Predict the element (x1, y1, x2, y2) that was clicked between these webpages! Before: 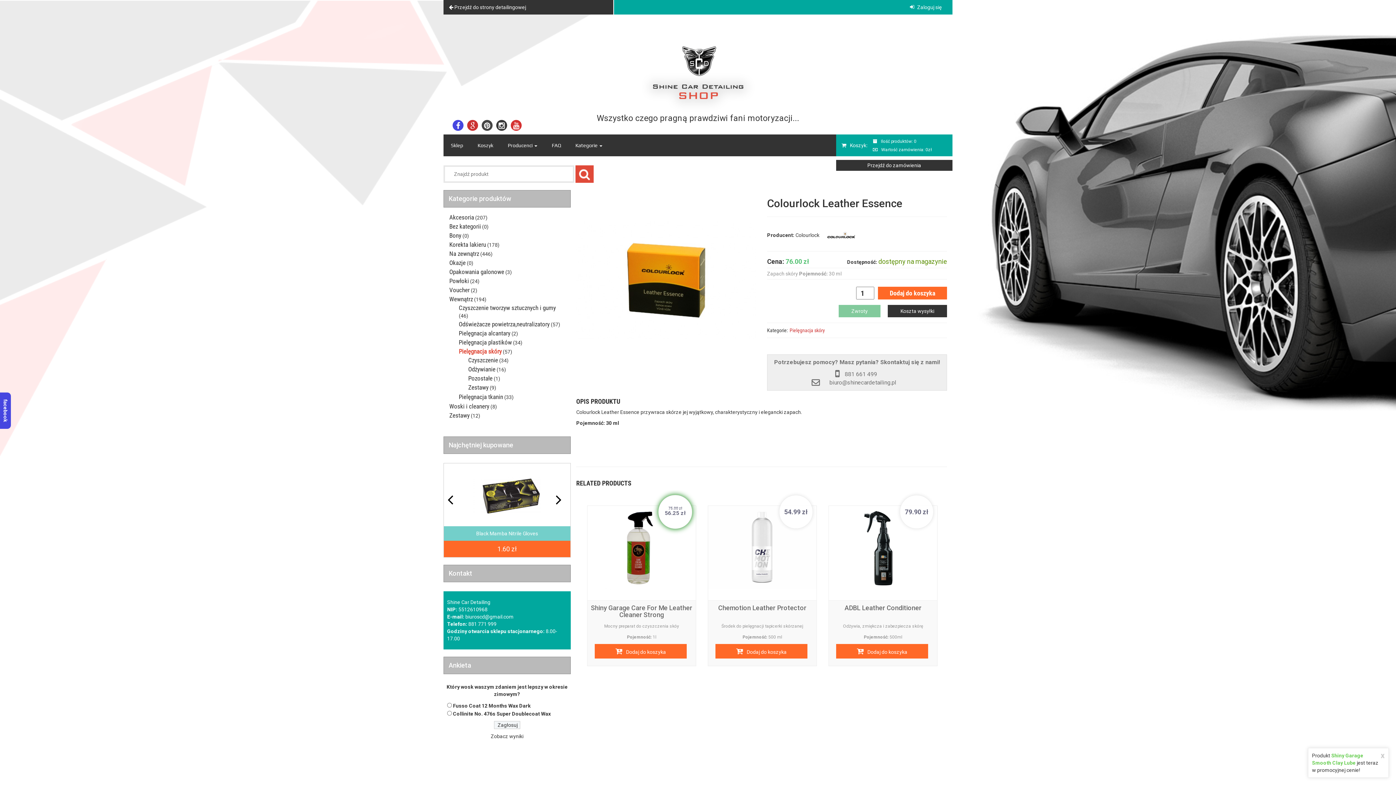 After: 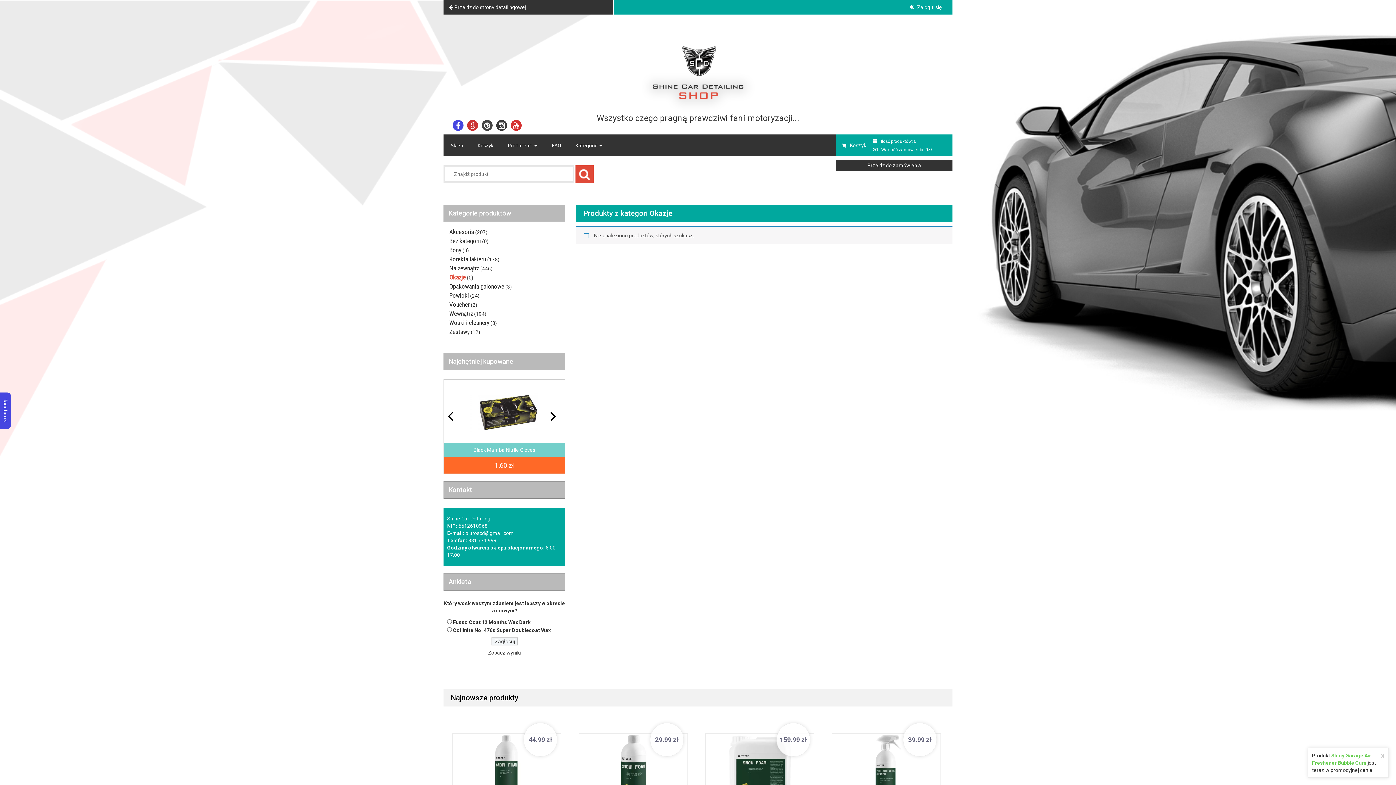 Action: label: Okazje bbox: (449, 258, 465, 267)